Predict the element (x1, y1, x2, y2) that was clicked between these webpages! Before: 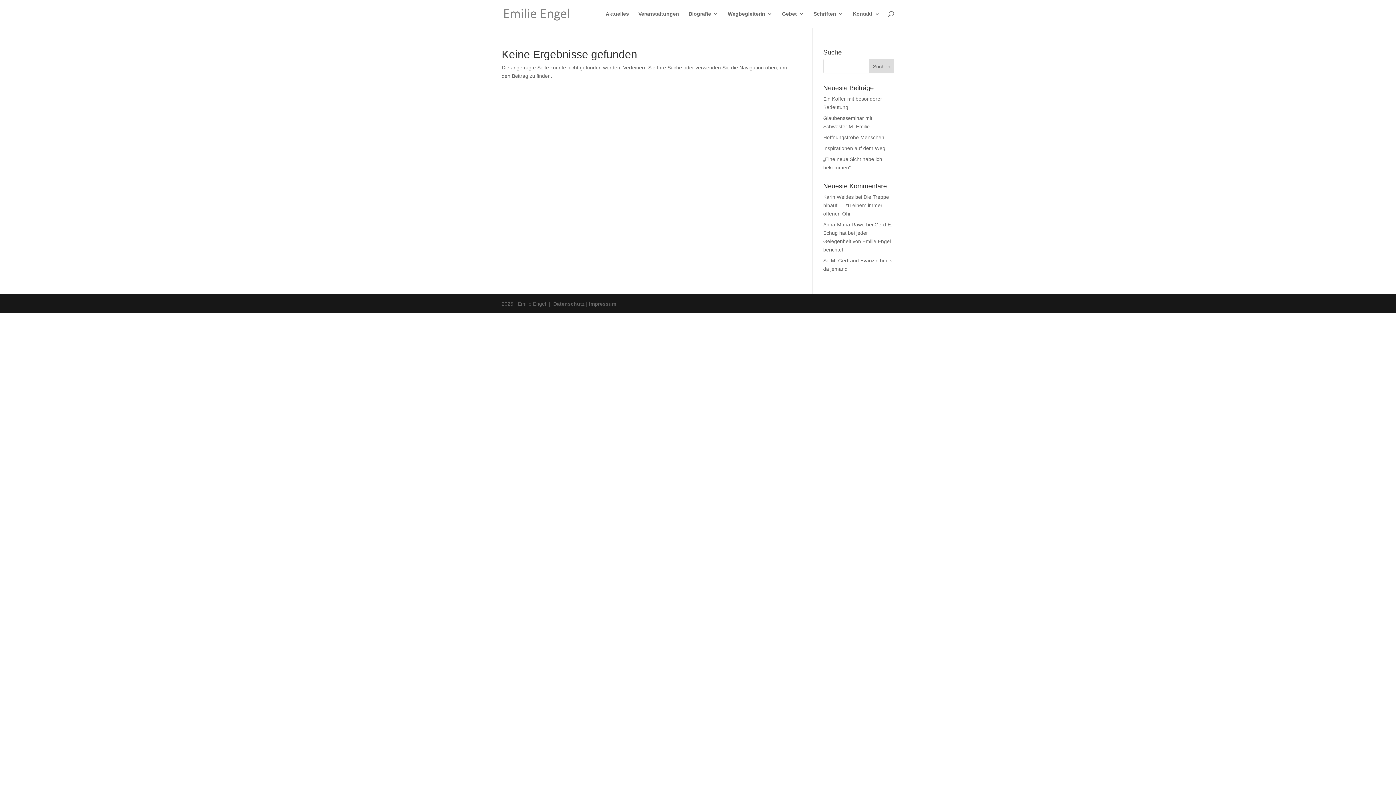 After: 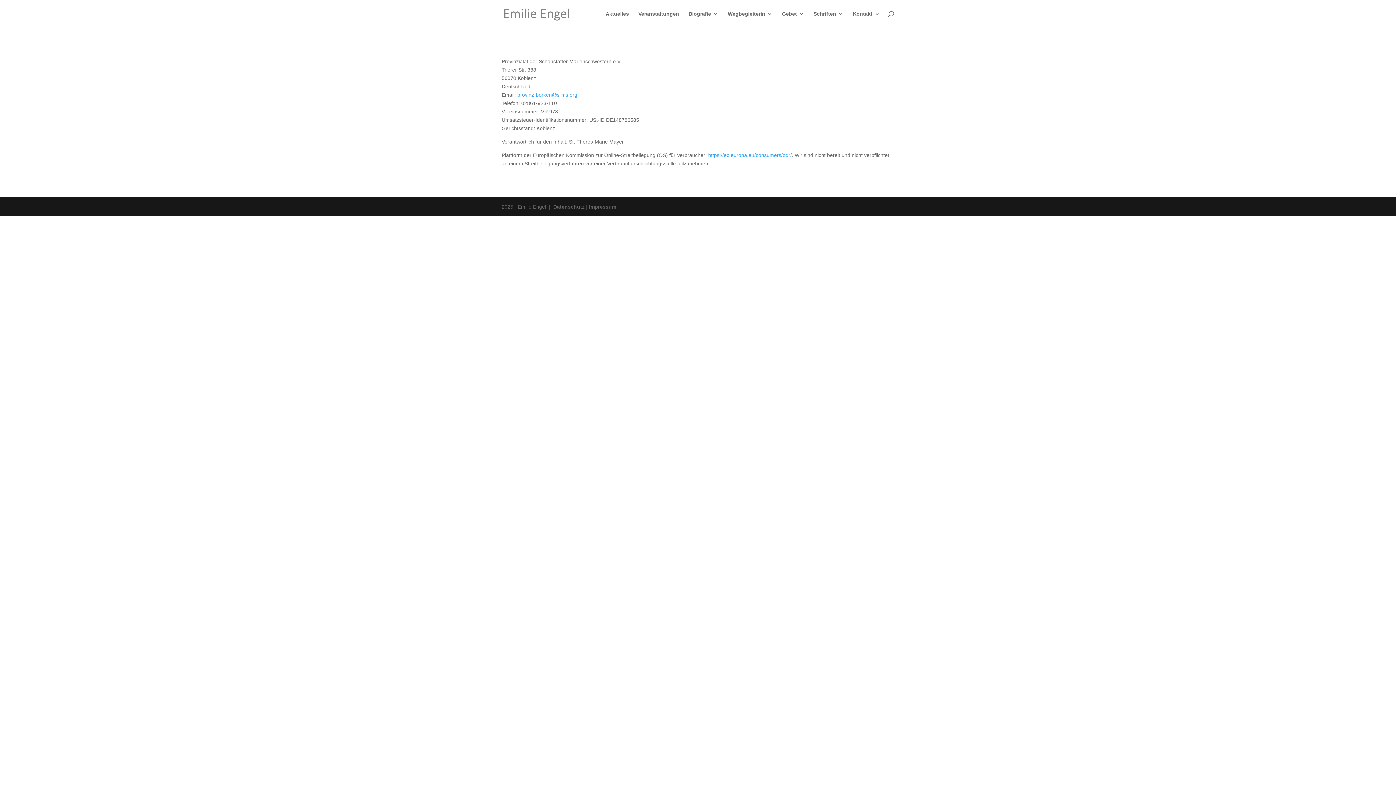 Action: label: Impressum bbox: (589, 300, 616, 307)